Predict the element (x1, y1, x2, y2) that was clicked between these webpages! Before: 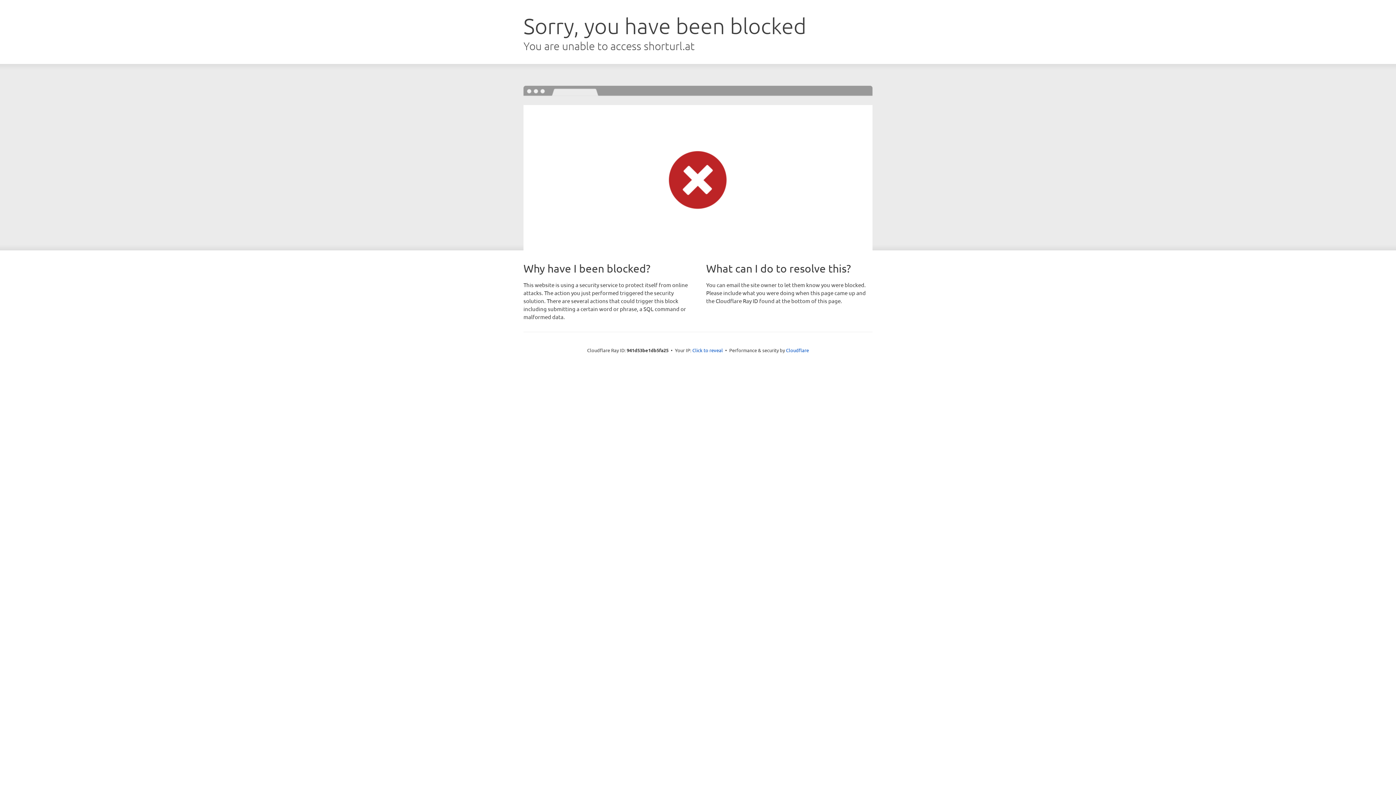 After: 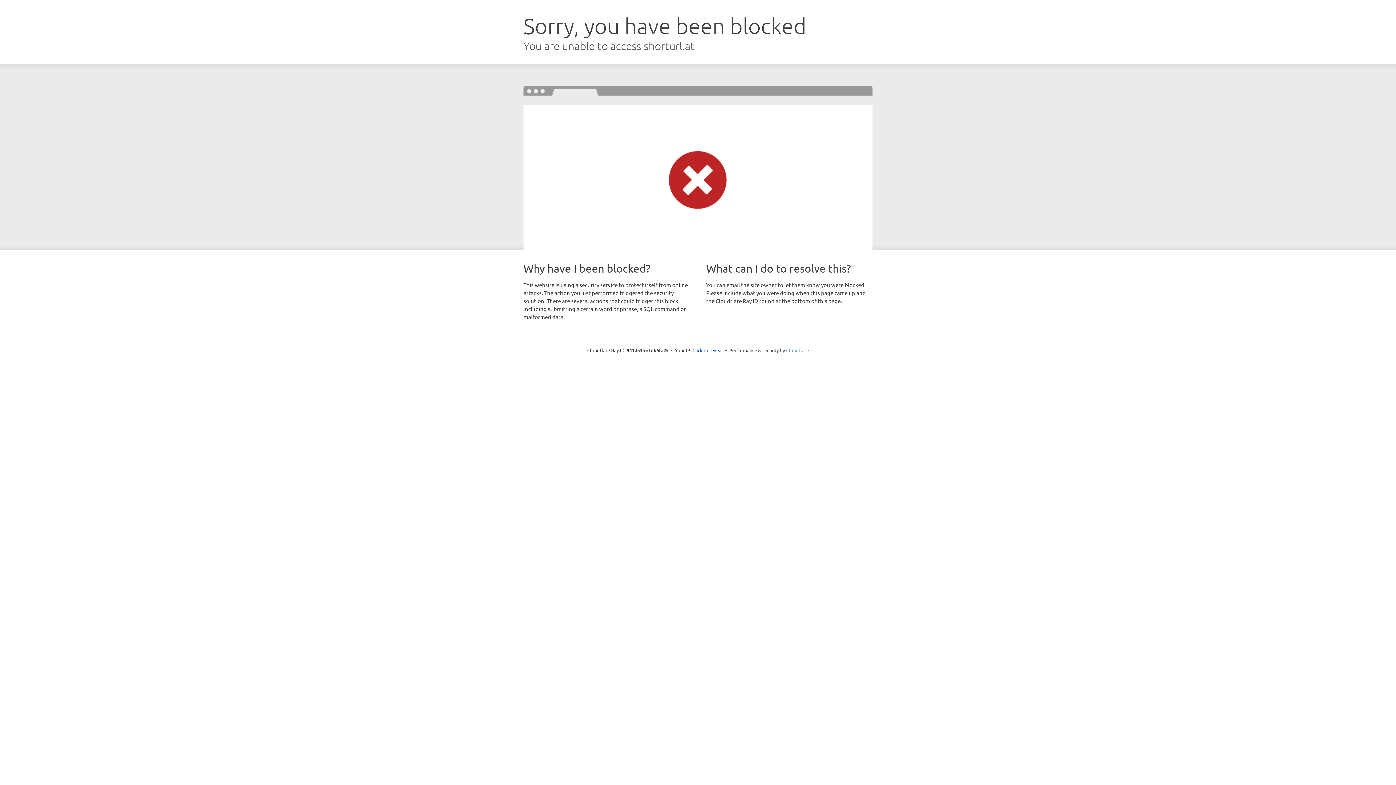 Action: label: Cloudflare bbox: (786, 347, 809, 353)